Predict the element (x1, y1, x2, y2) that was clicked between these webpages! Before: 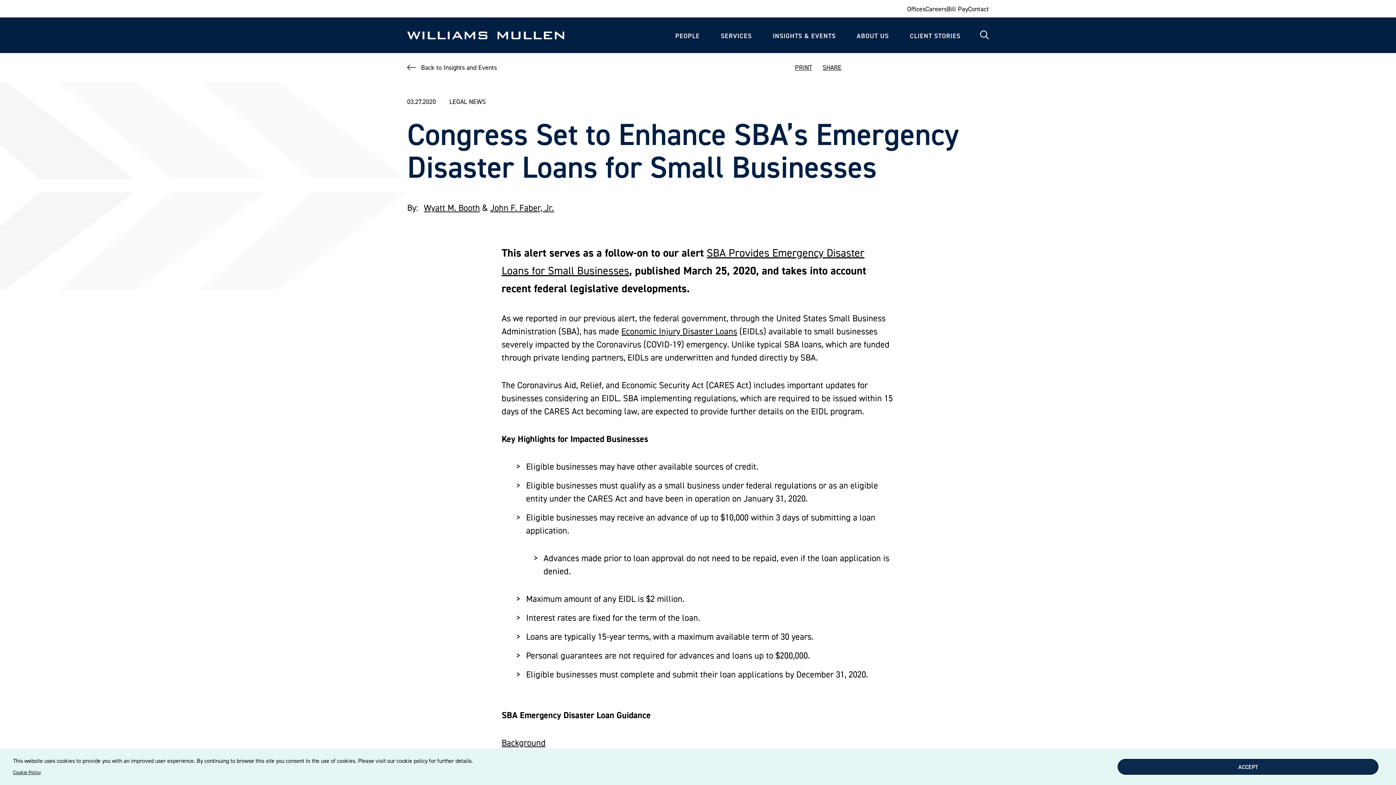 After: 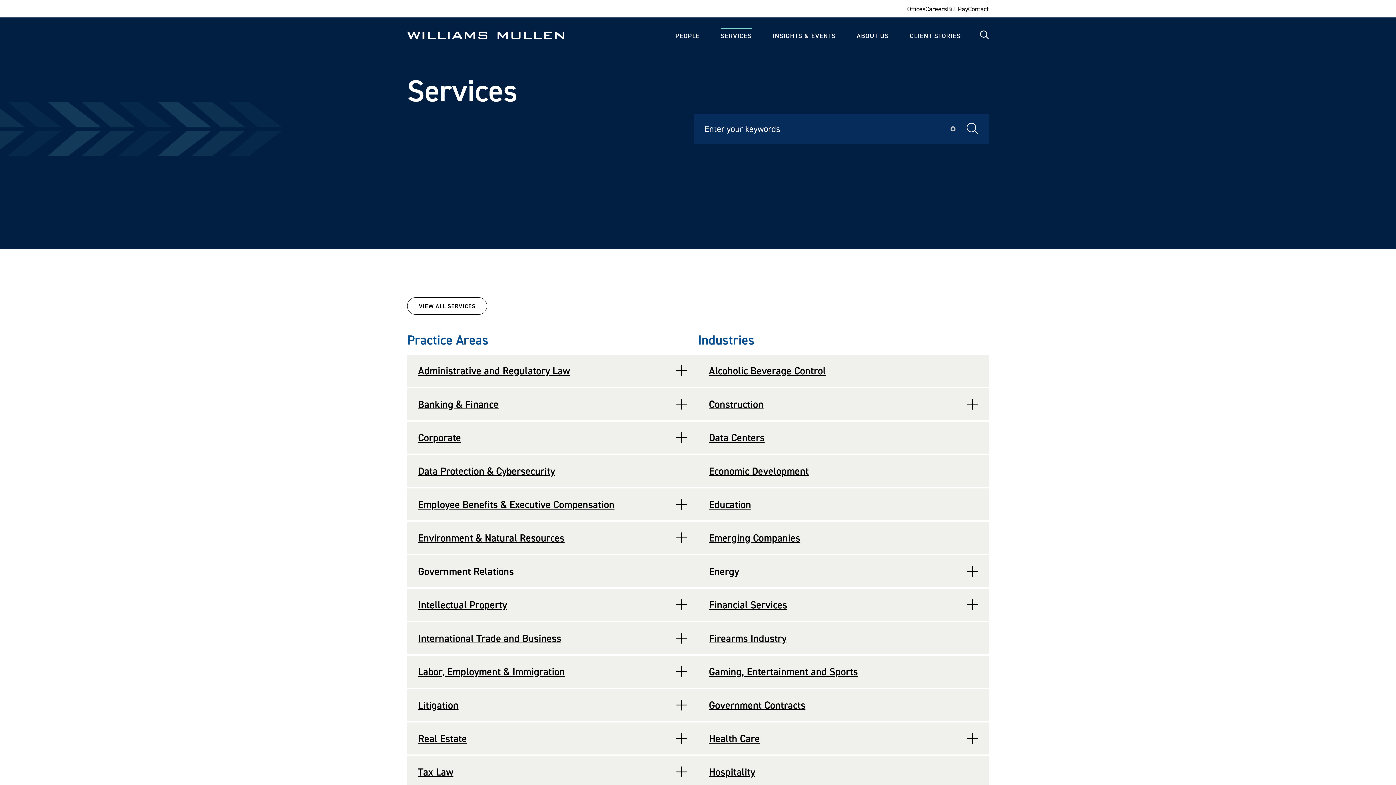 Action: bbox: (720, 24, 751, 46) label: SERVICES